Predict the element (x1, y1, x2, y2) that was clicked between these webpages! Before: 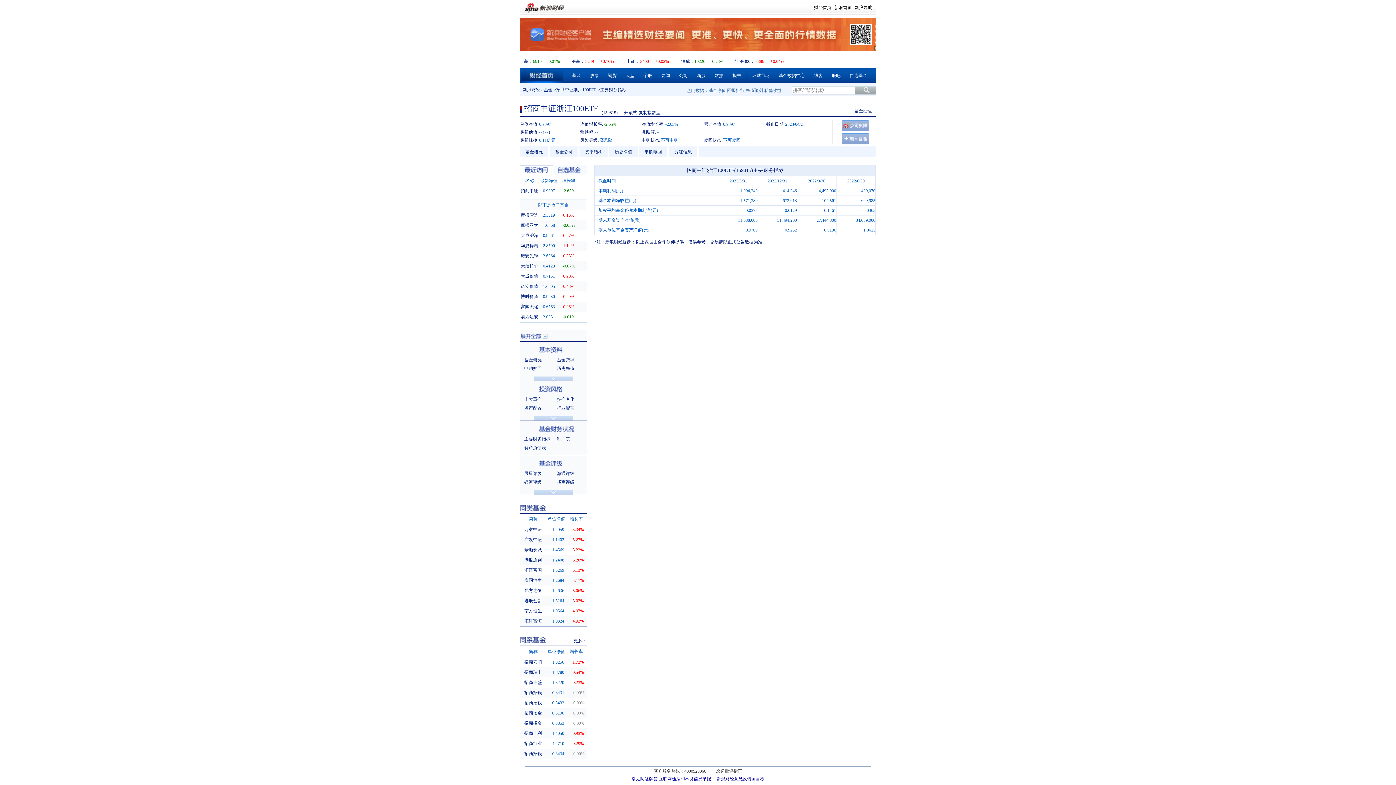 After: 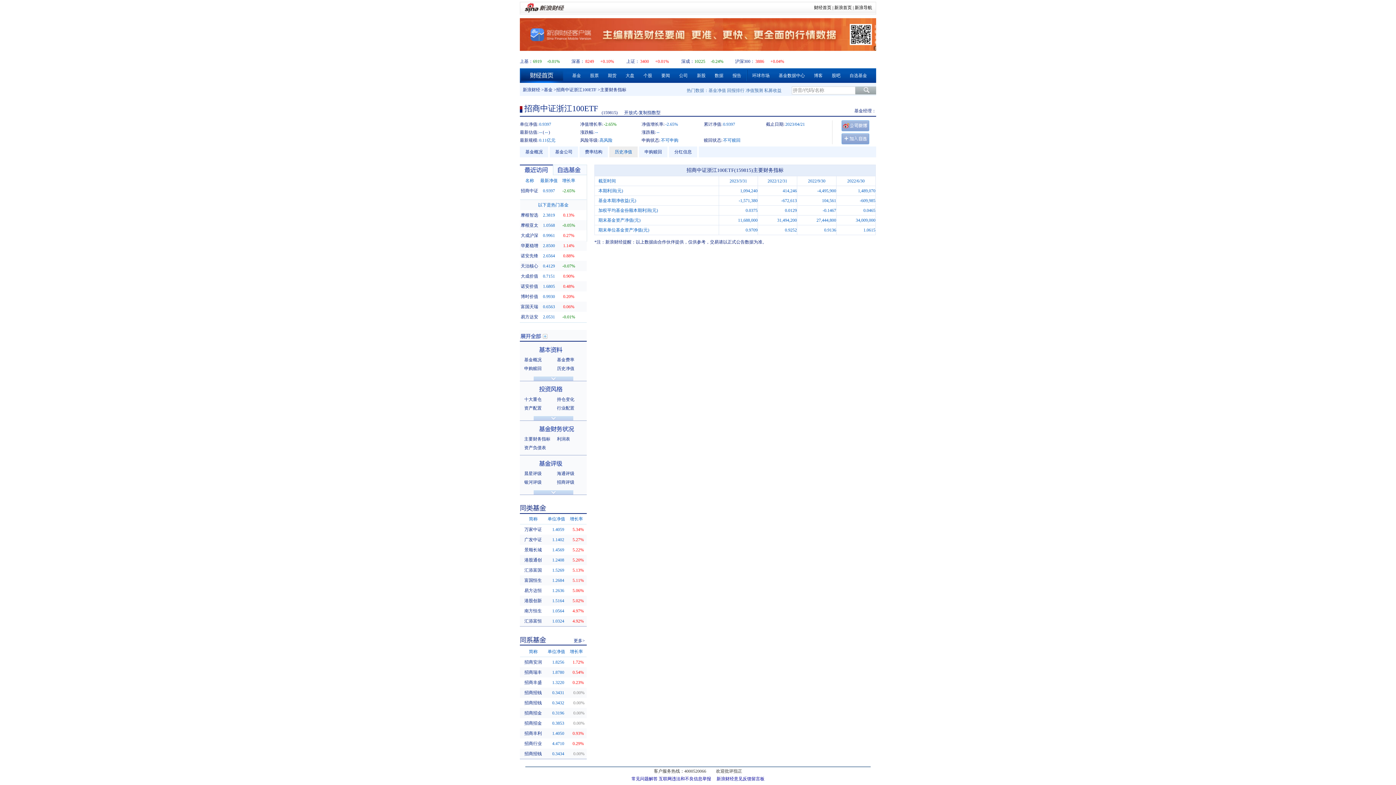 Action: bbox: (609, 146, 639, 157) label: 历史净值